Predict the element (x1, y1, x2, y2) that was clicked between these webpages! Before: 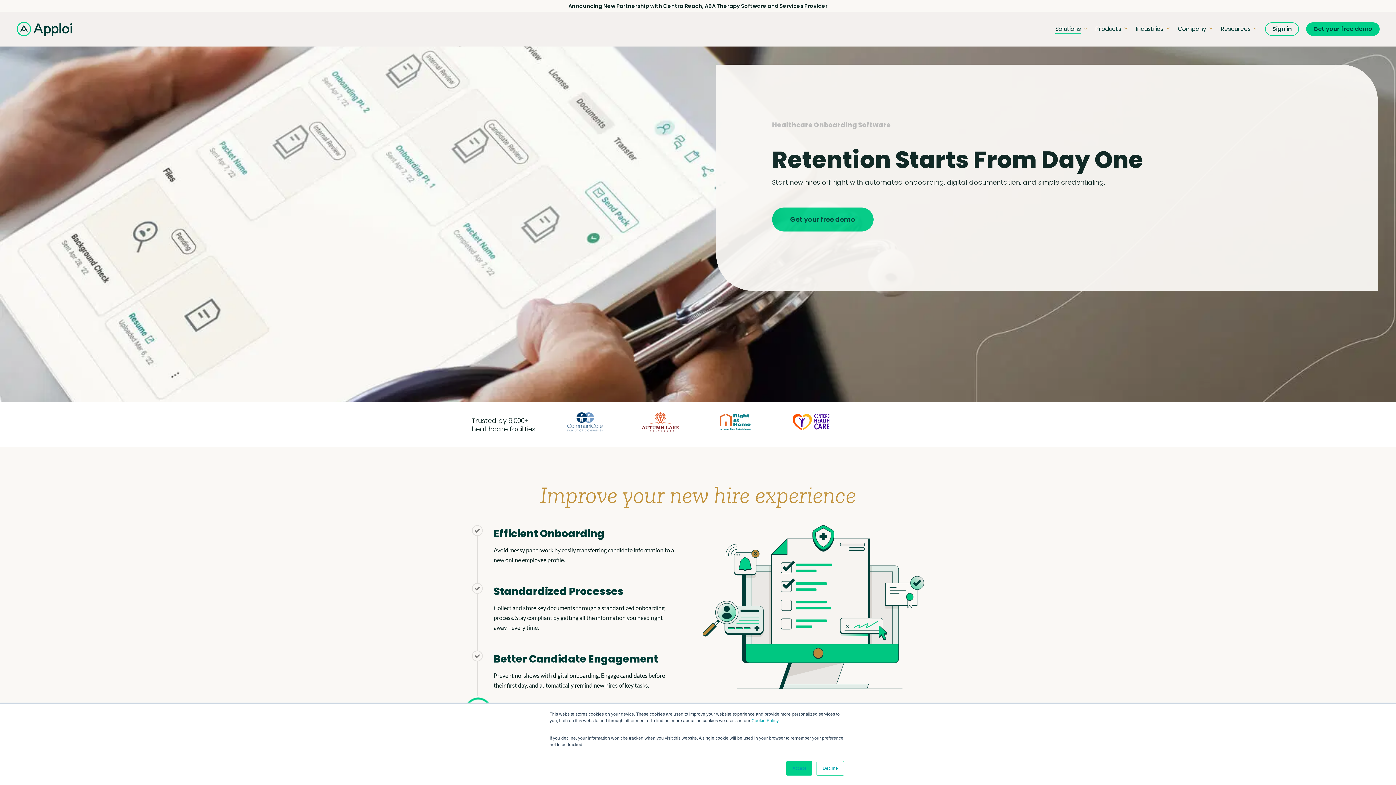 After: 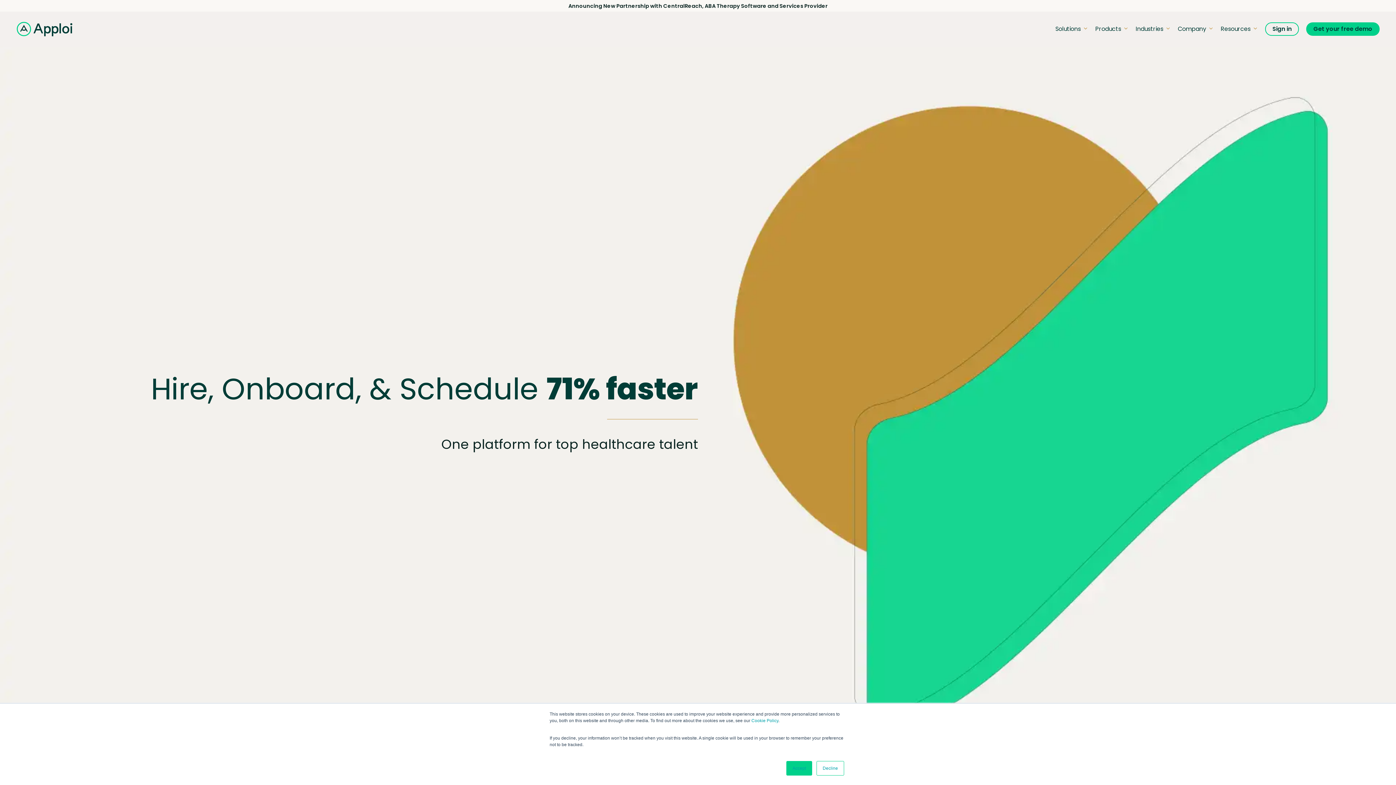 Action: bbox: (16, 21, 72, 36)